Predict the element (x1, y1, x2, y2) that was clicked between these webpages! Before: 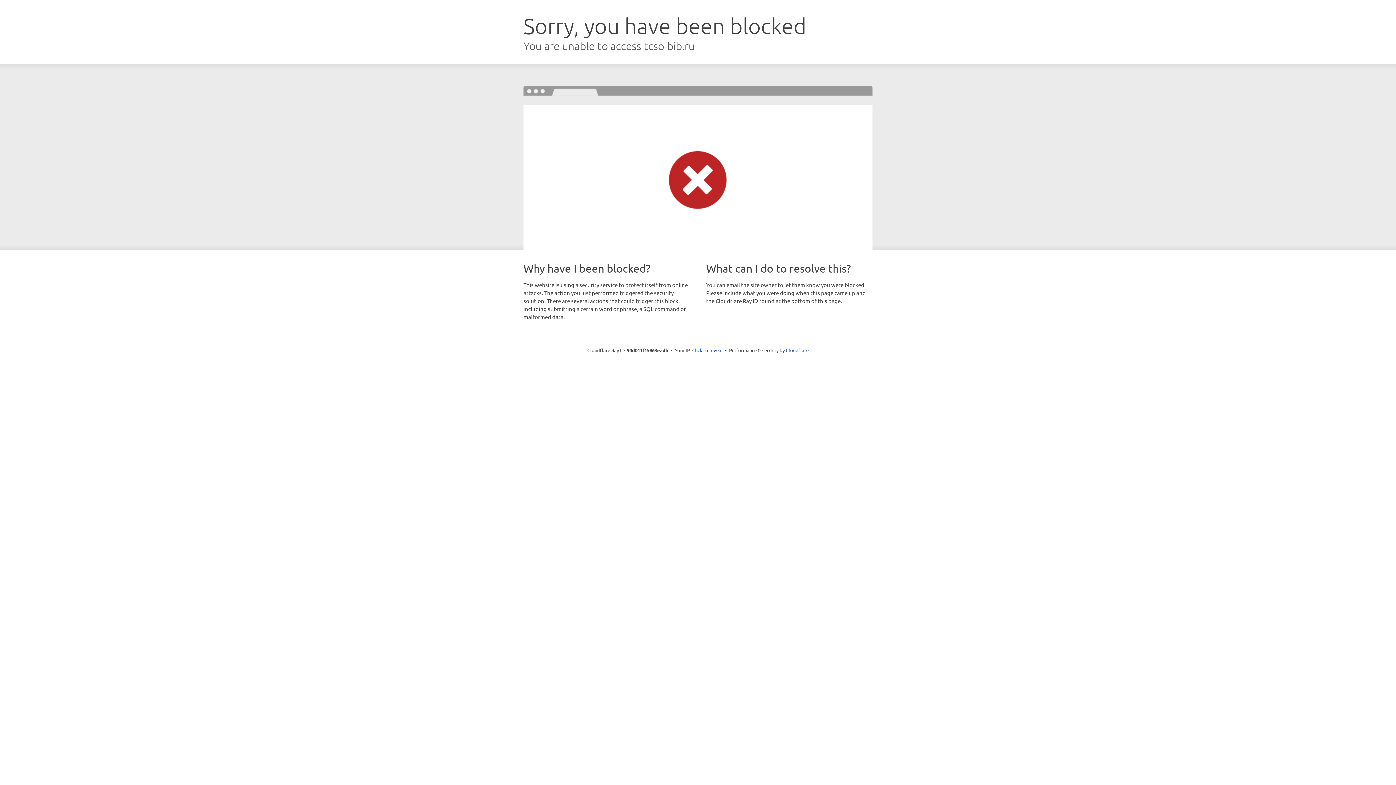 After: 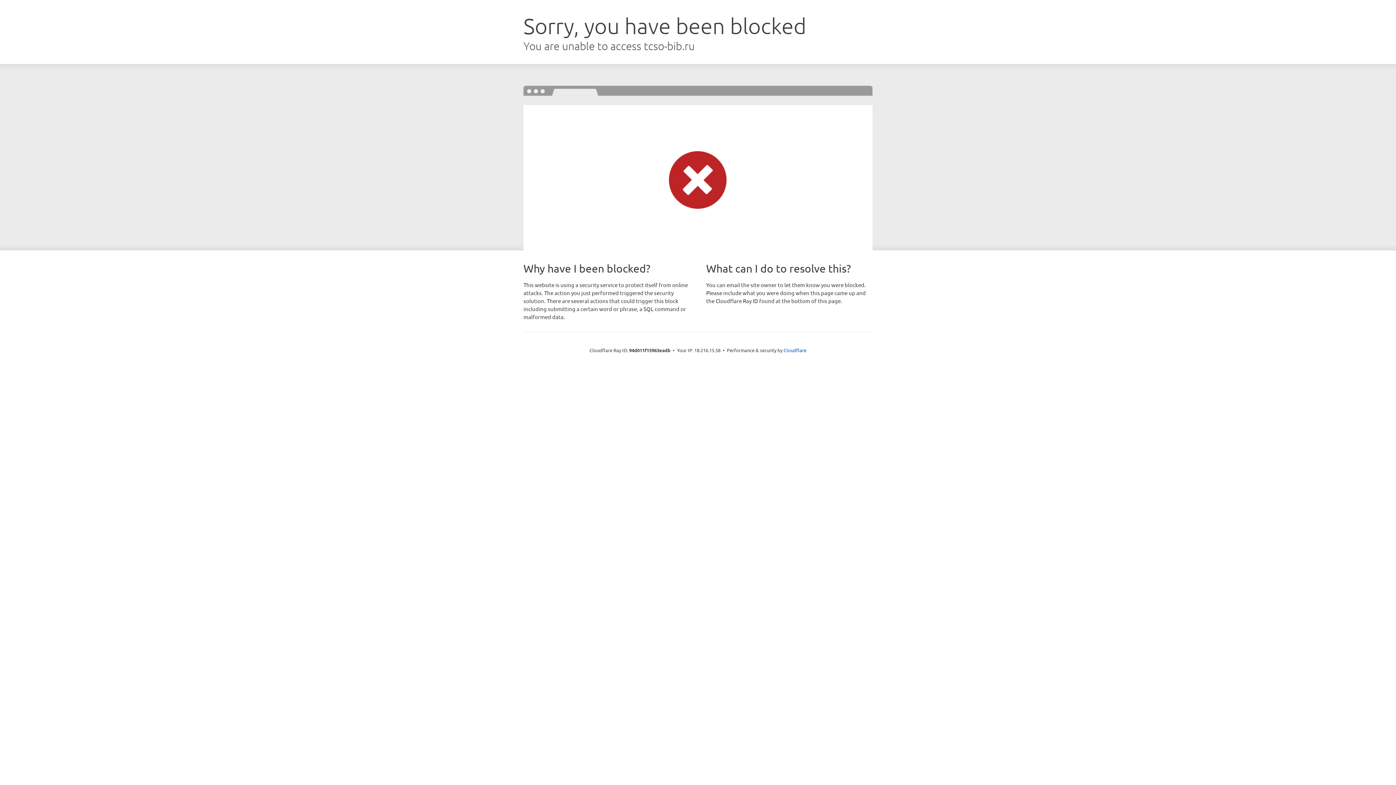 Action: bbox: (692, 346, 722, 353) label: Click to reveal